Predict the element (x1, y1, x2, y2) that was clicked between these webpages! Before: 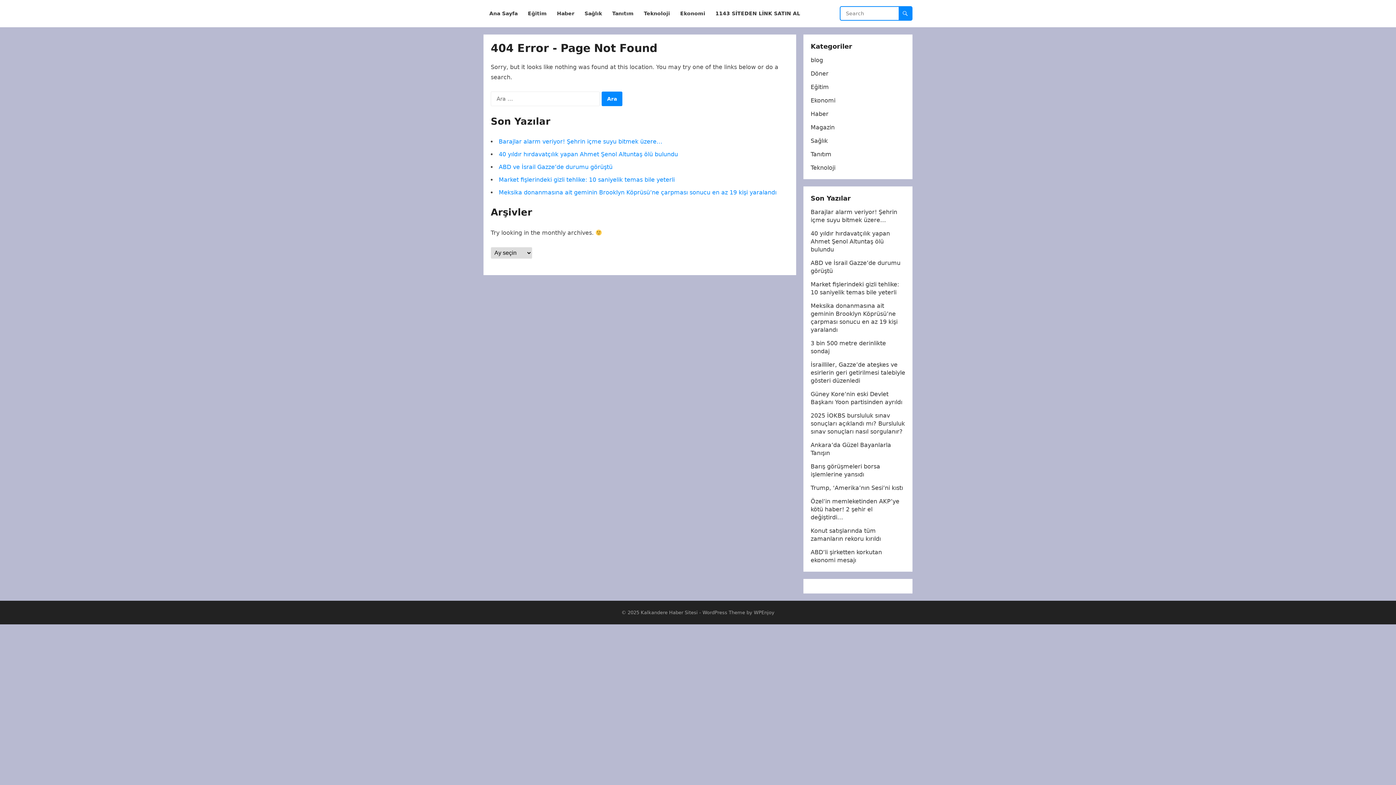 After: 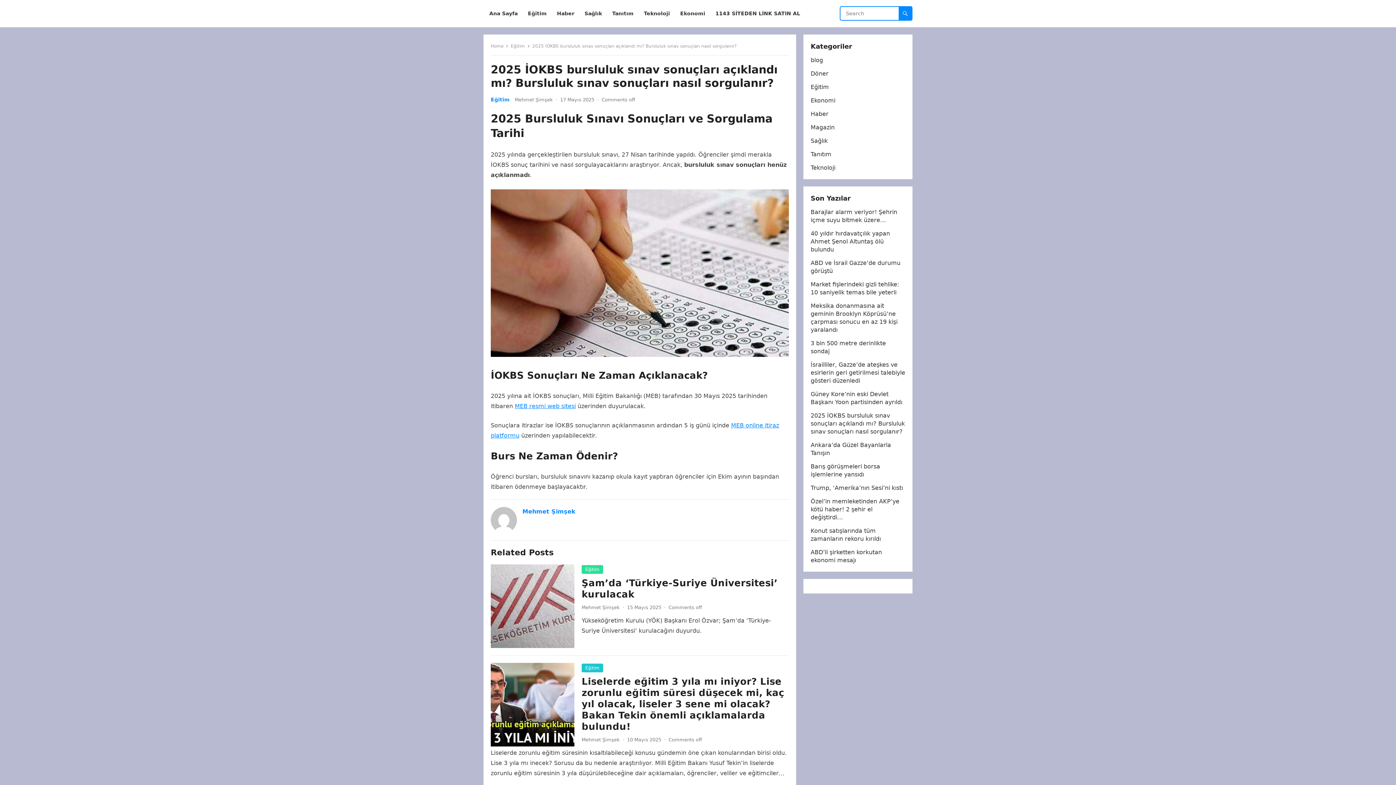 Action: bbox: (810, 412, 905, 435) label: 2025 İOKBS bursluluk sınav sonuçları açıklandı mı? Bursluluk sınav sonuçları nasıl sorgulanır?